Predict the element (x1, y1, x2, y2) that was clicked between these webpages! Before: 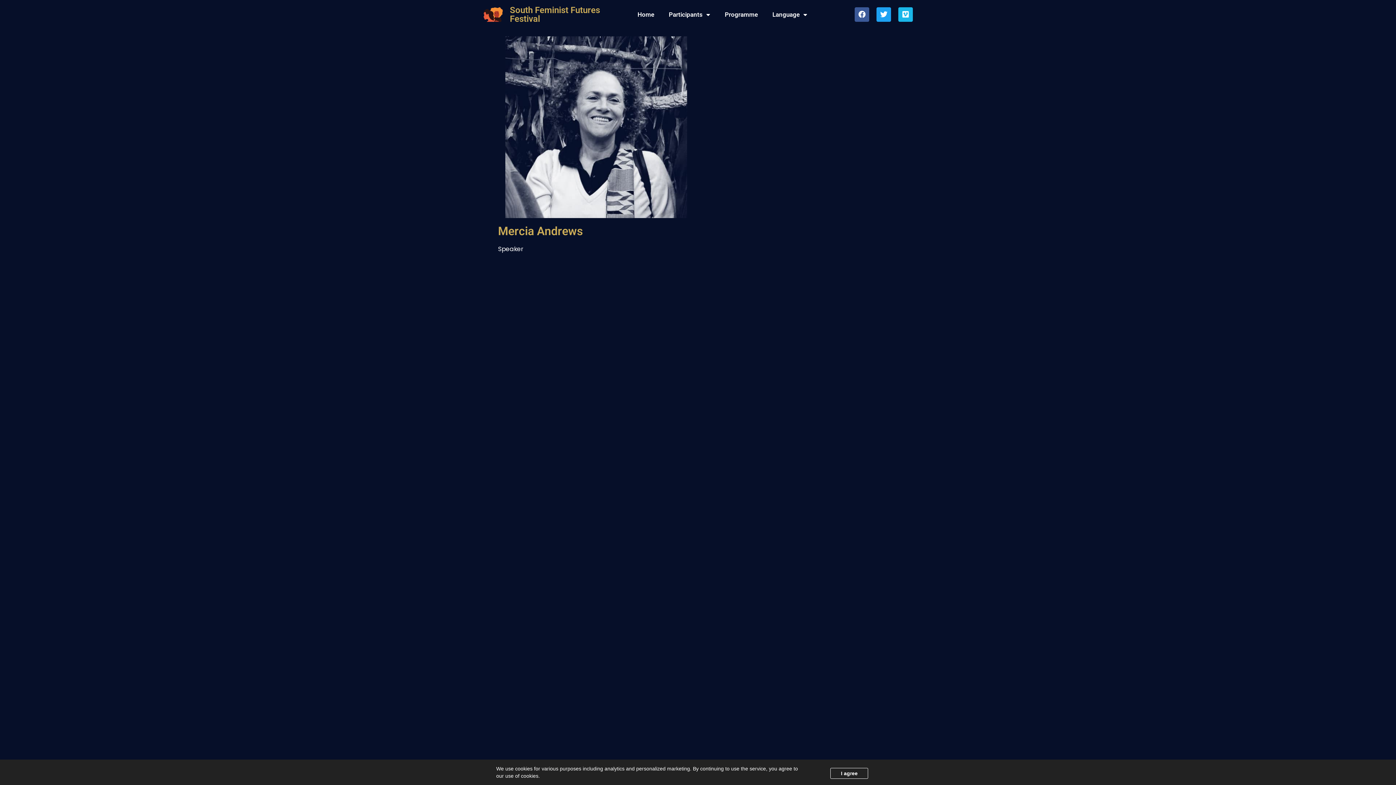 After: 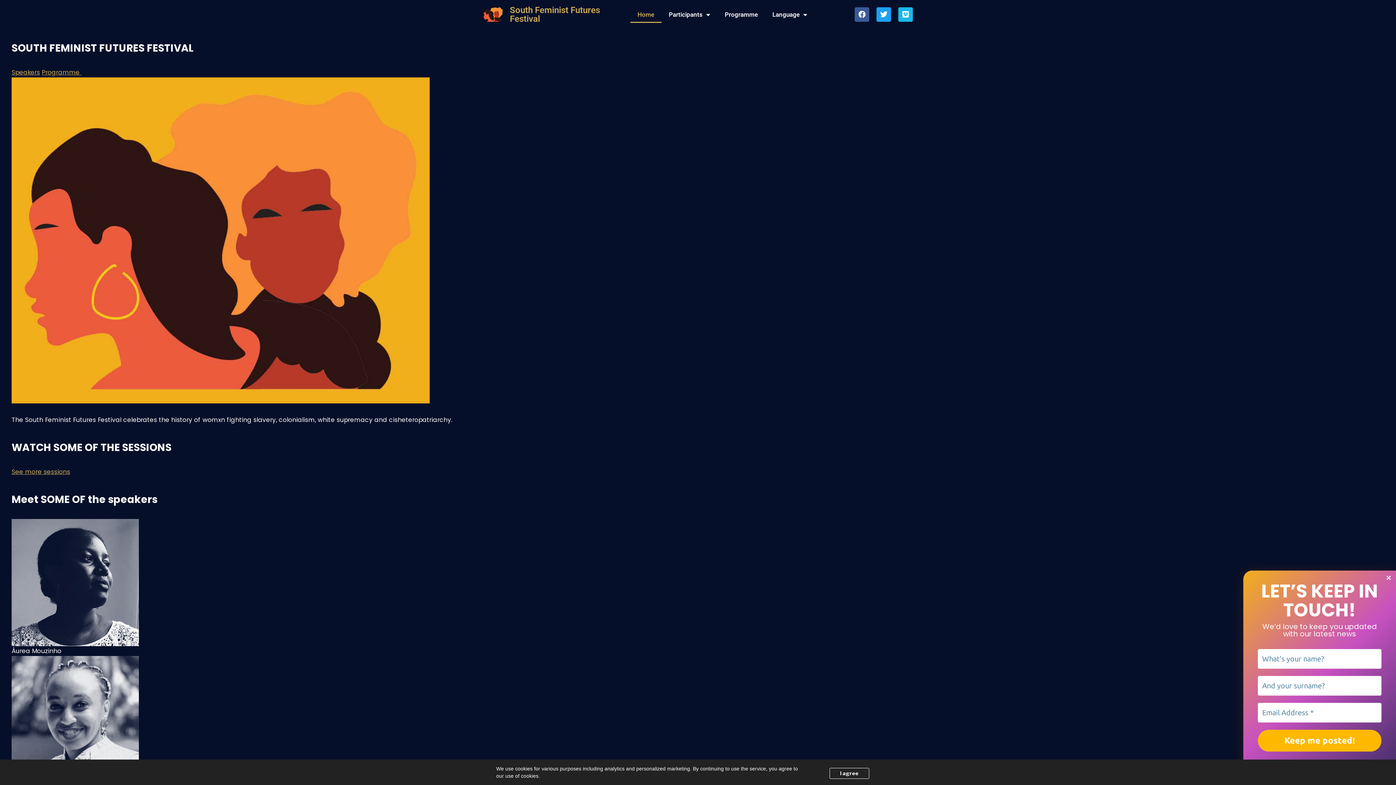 Action: label: Home bbox: (630, 6, 661, 22)